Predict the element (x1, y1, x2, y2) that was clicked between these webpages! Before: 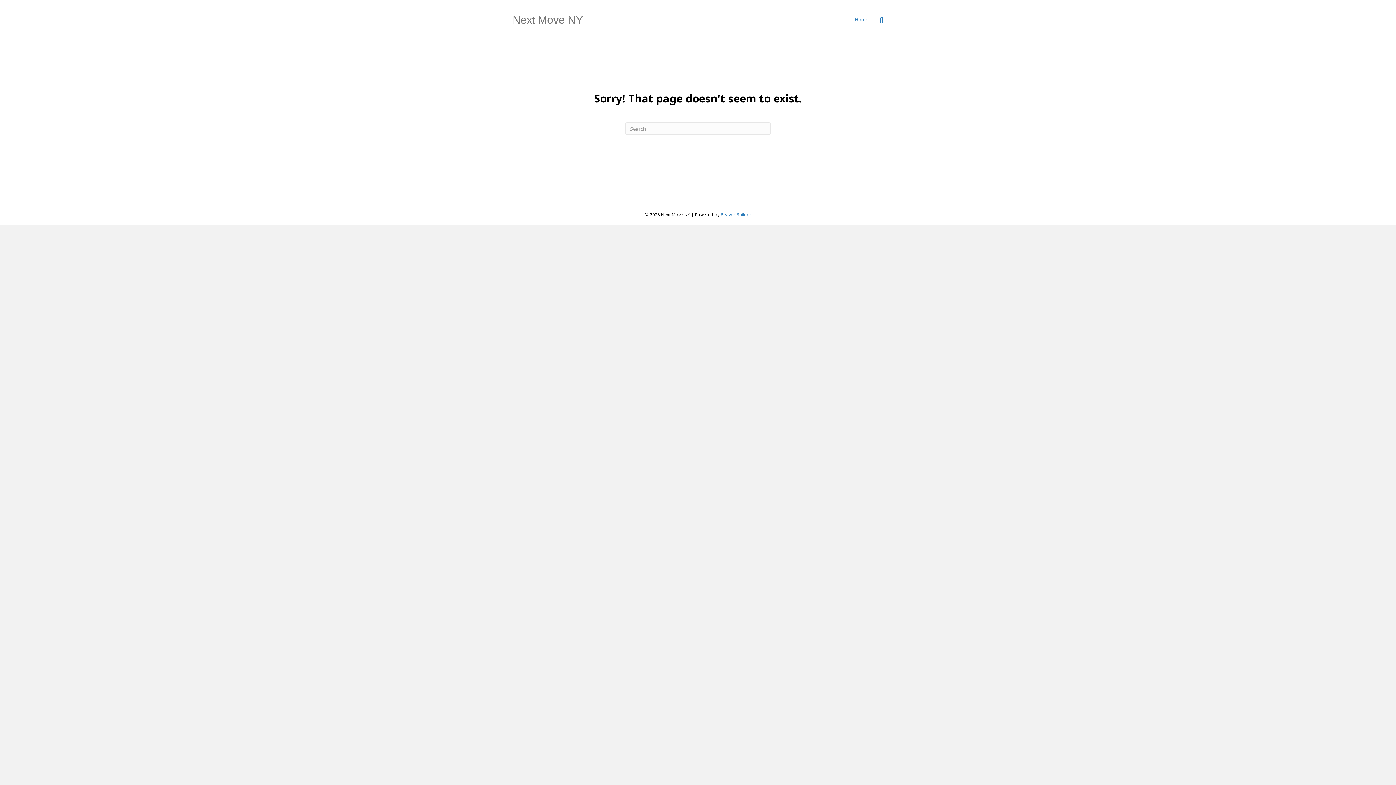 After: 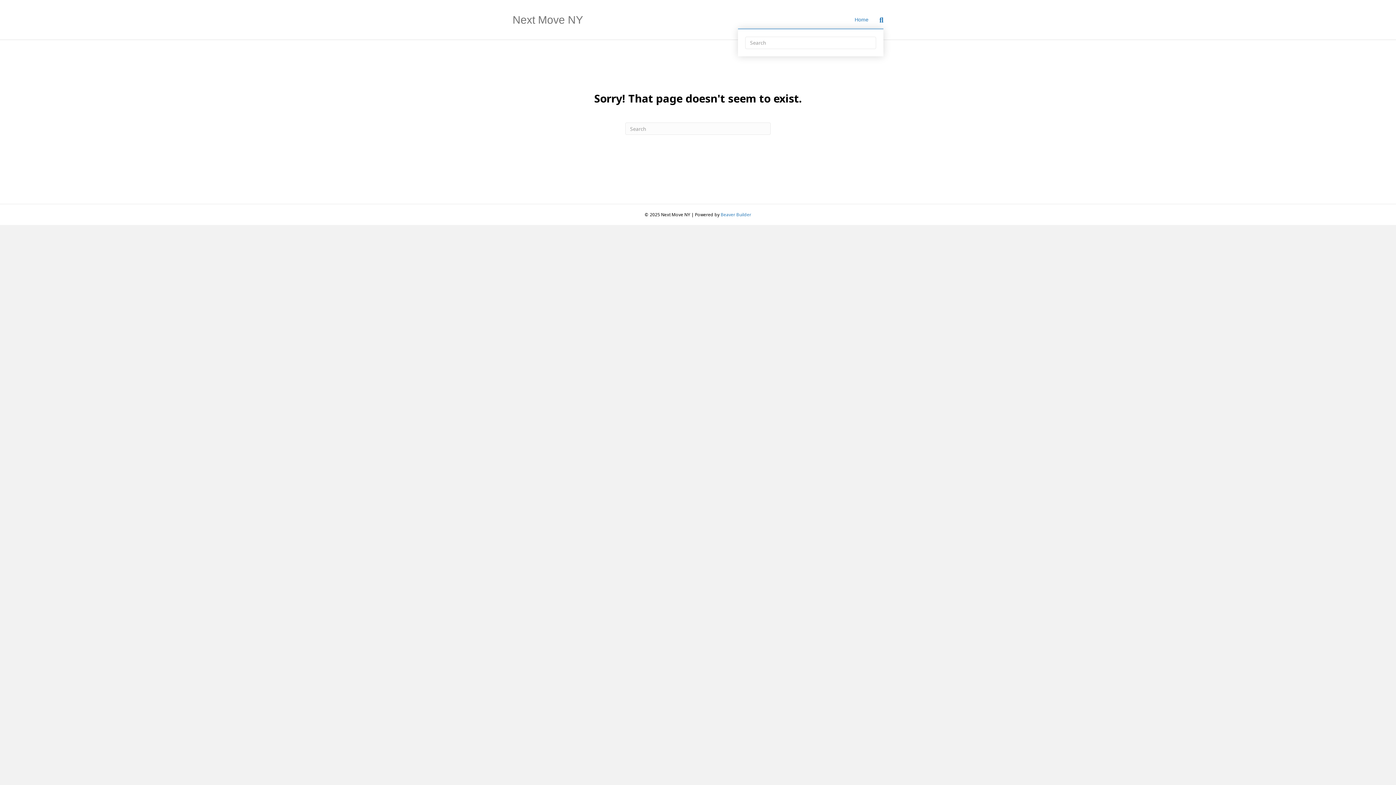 Action: bbox: (874, 11, 883, 28) label: Search